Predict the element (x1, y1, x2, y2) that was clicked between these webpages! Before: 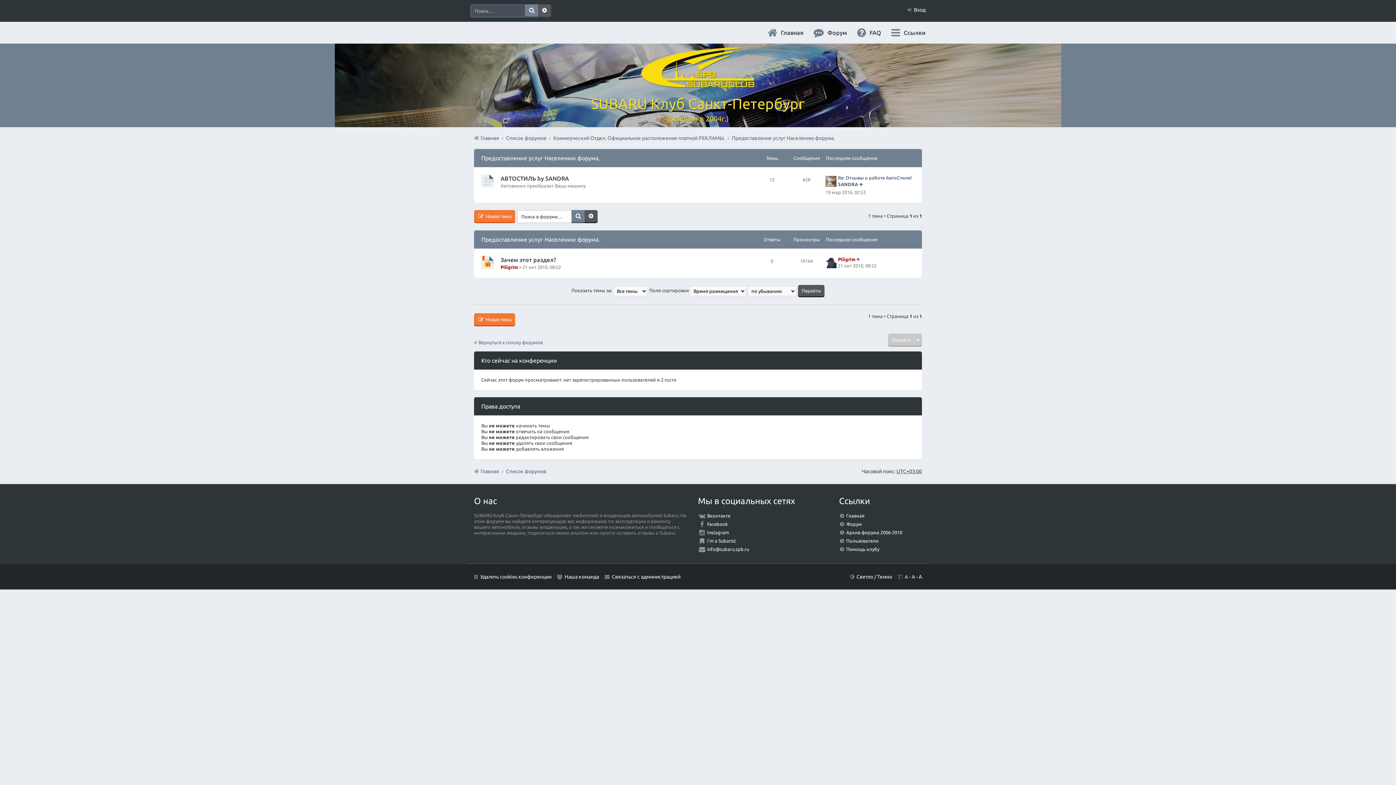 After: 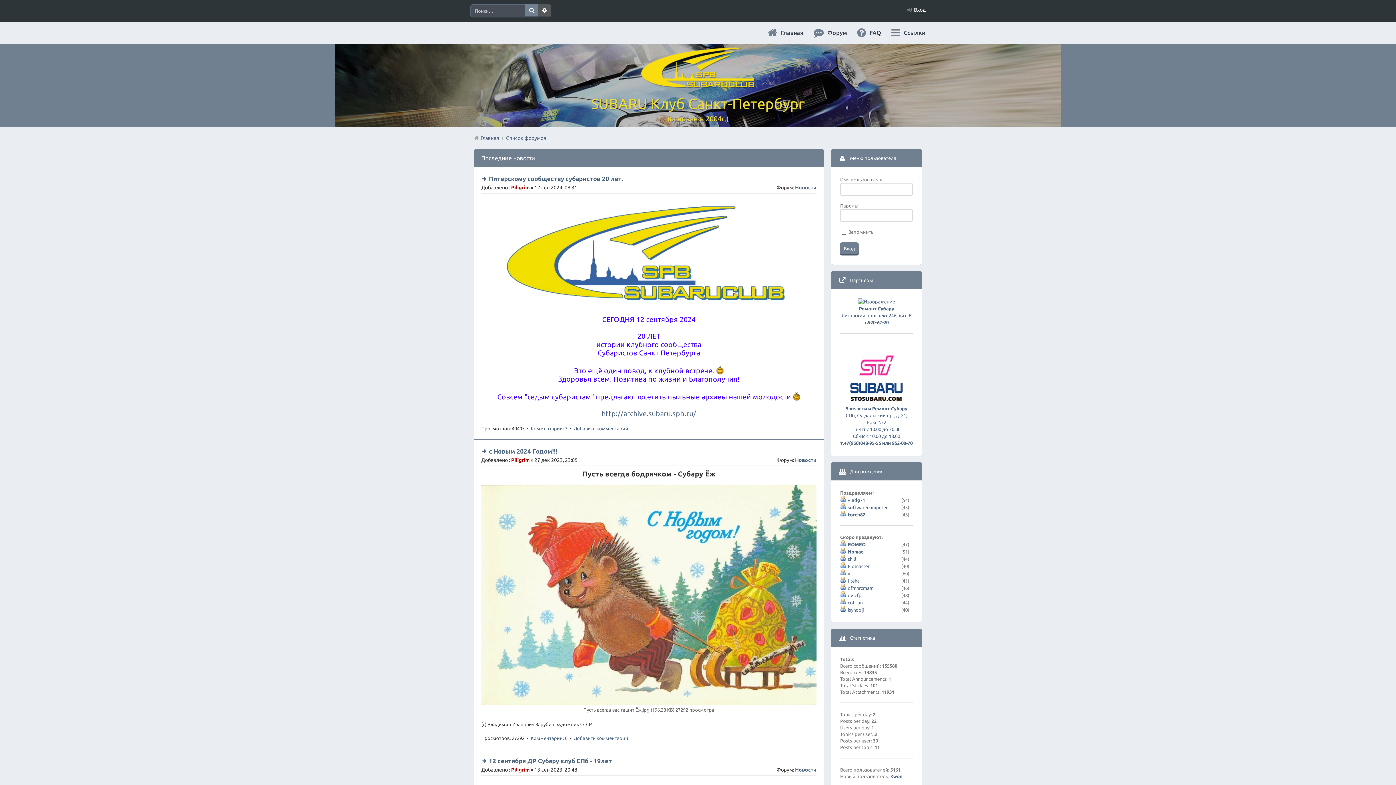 Action: bbox: (480, 466, 499, 477) label: Главная